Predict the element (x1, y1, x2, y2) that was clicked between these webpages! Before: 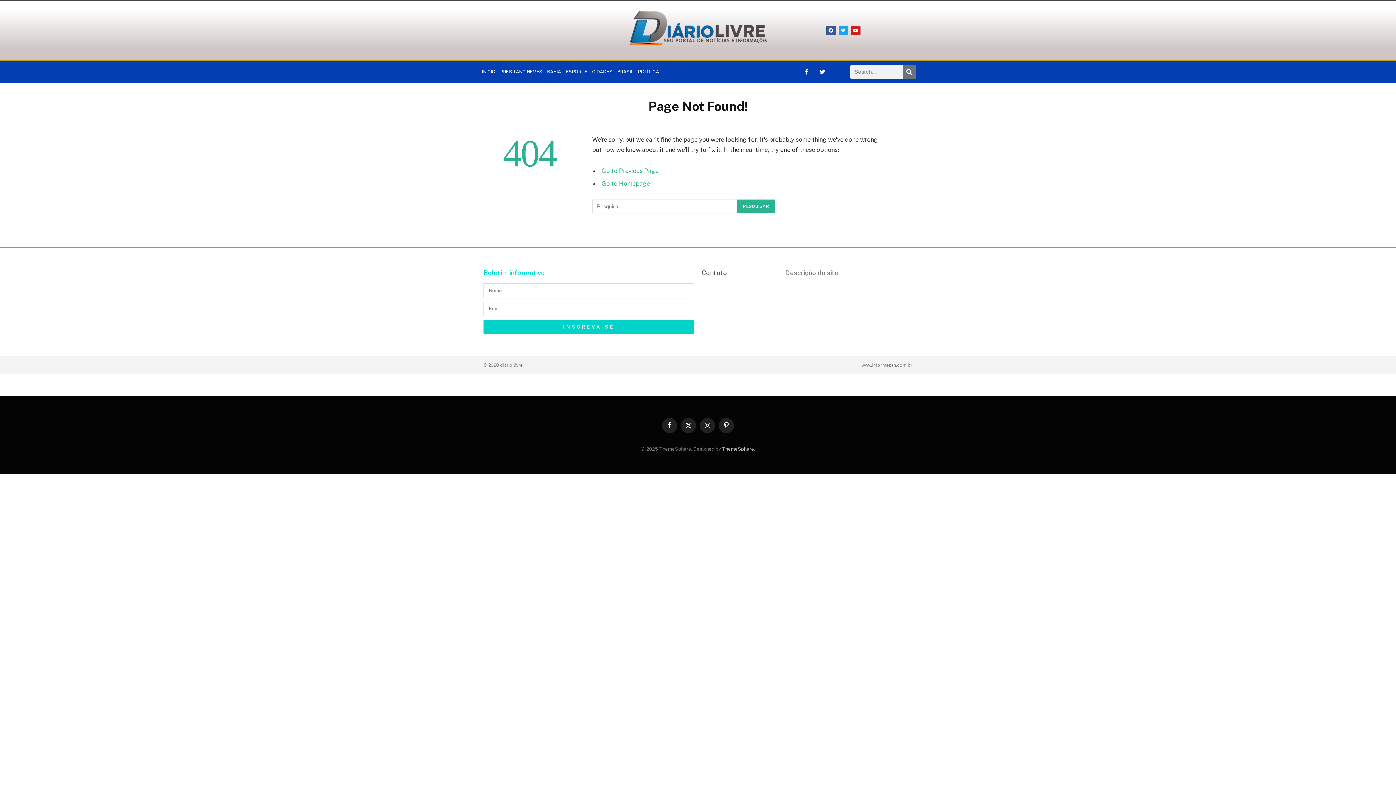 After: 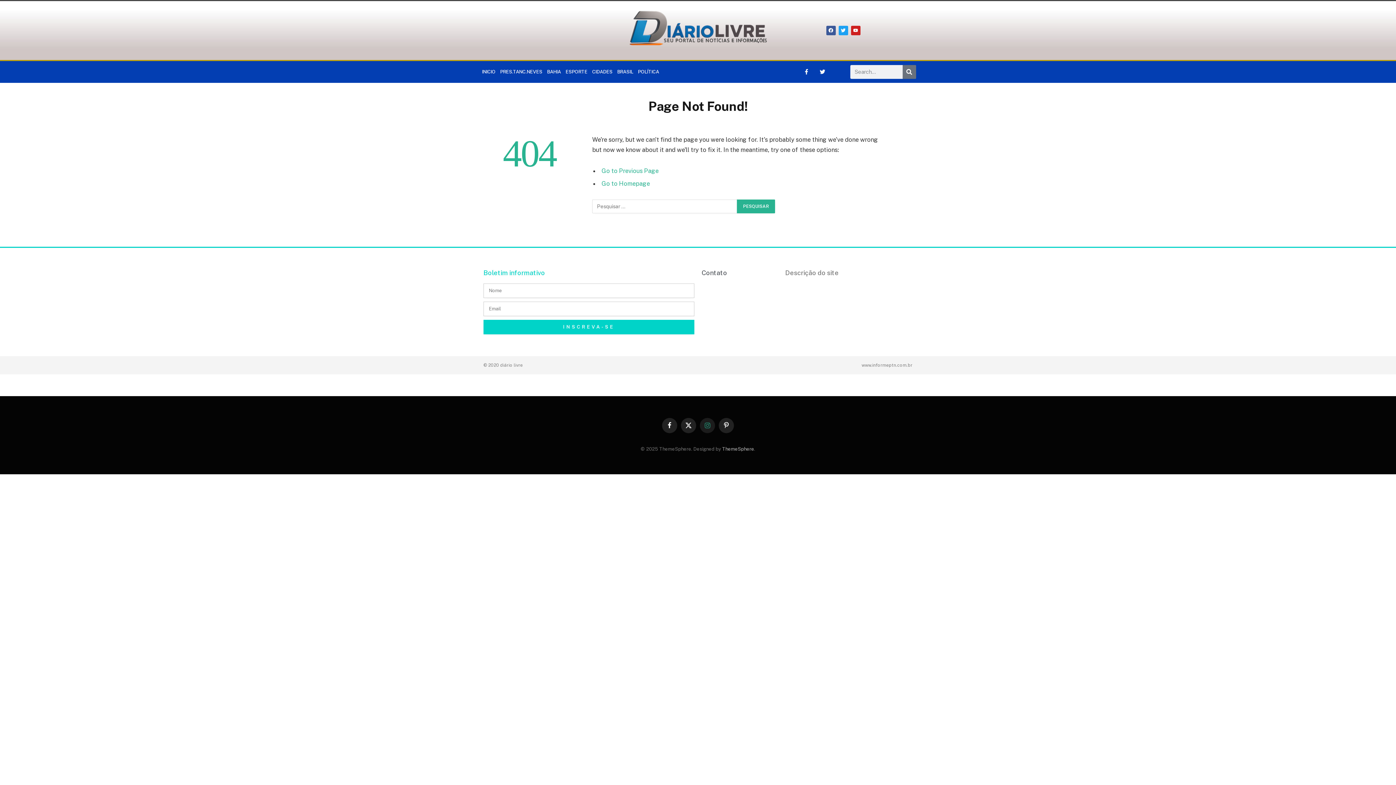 Action: bbox: (700, 418, 715, 433) label: Instagram